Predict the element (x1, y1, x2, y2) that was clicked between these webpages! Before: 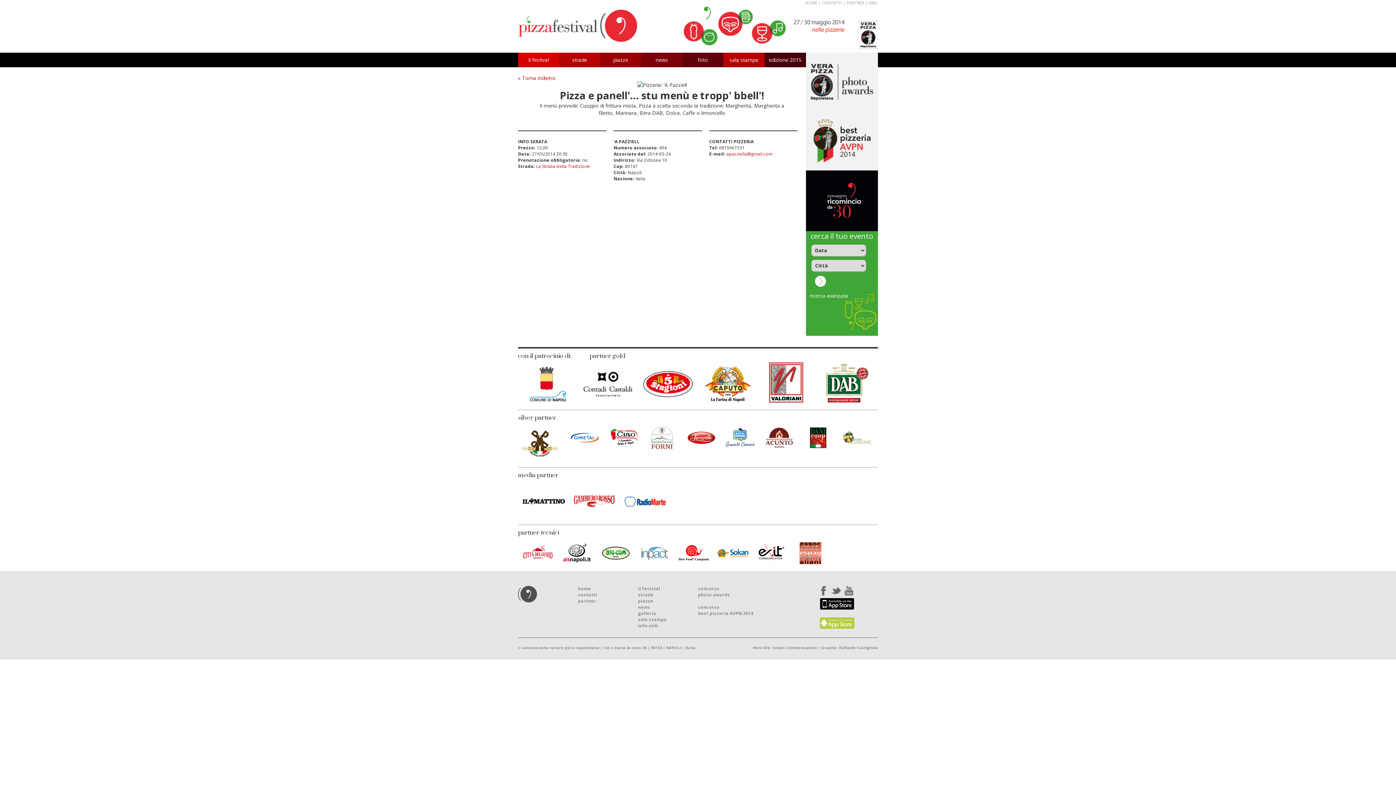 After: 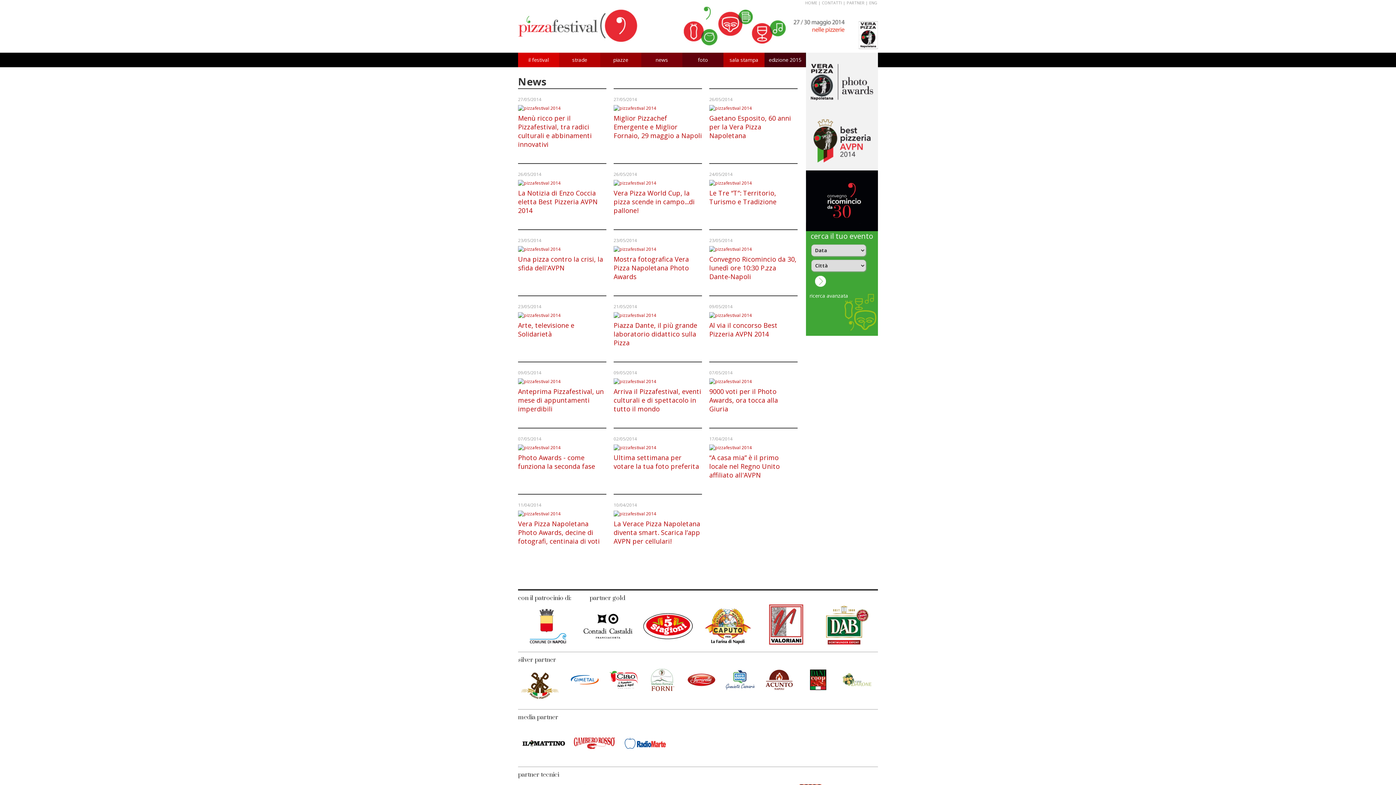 Action: bbox: (638, 604, 650, 610) label: news